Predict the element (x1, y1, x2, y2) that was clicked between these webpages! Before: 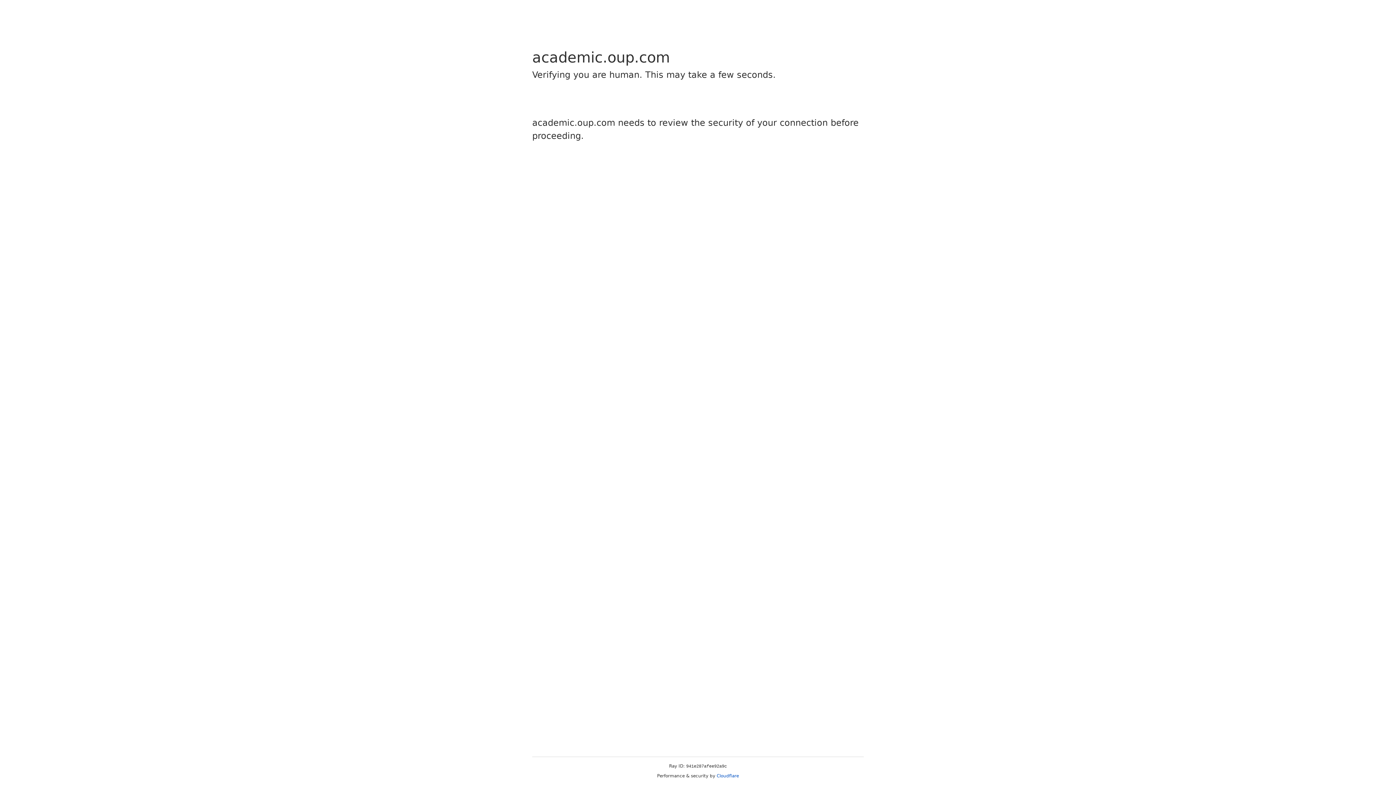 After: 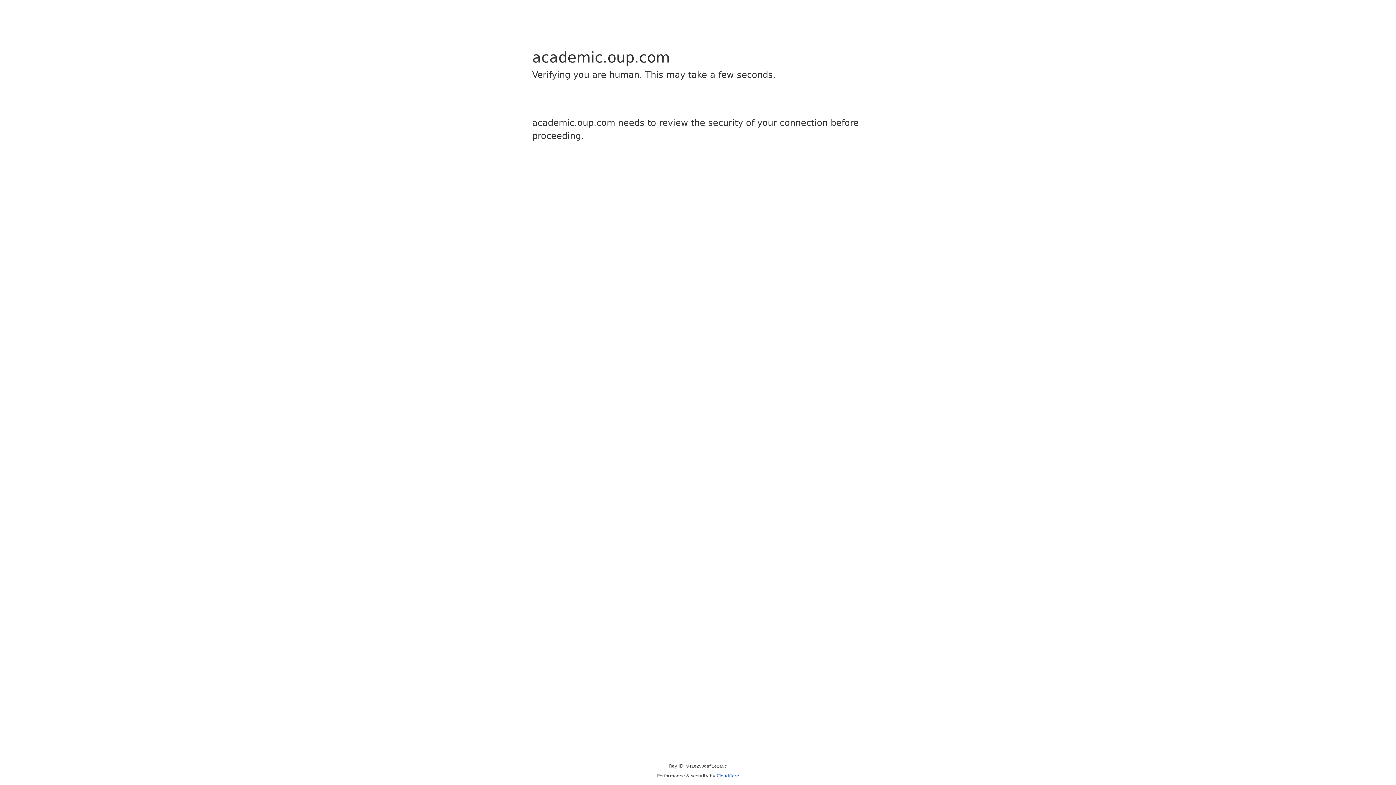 Action: label: Cloudflare bbox: (716, 773, 739, 778)